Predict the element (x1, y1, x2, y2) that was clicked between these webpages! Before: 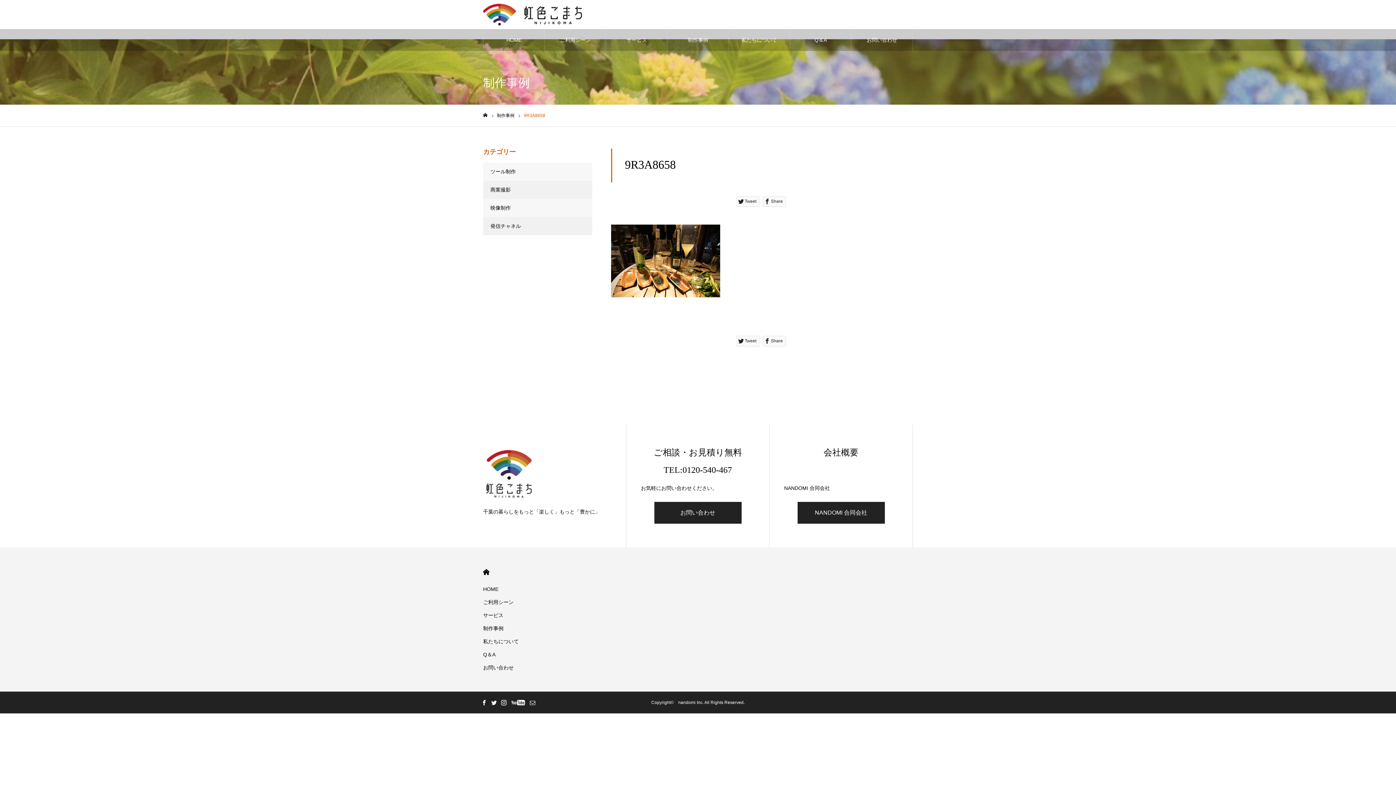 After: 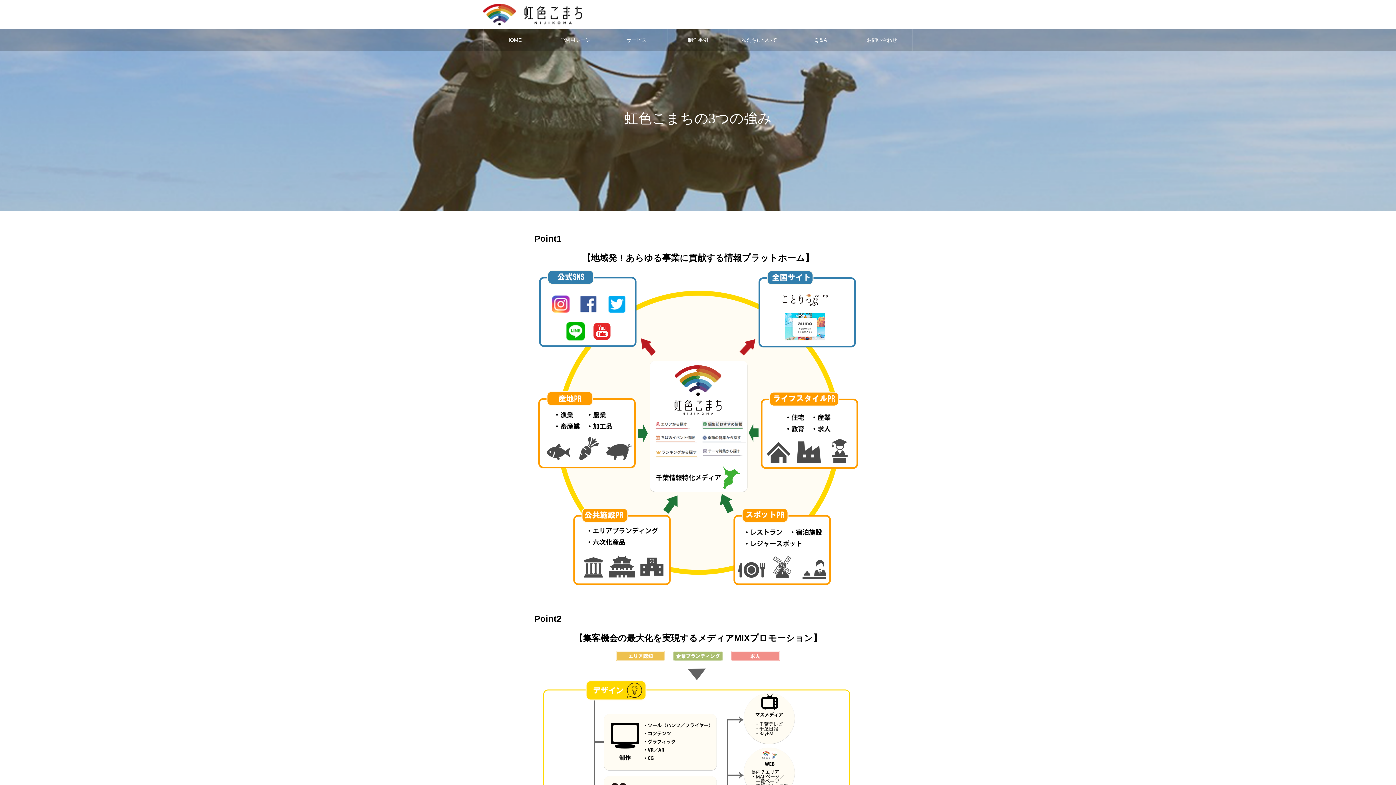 Action: label: 私たちについて bbox: (729, 29, 790, 50)